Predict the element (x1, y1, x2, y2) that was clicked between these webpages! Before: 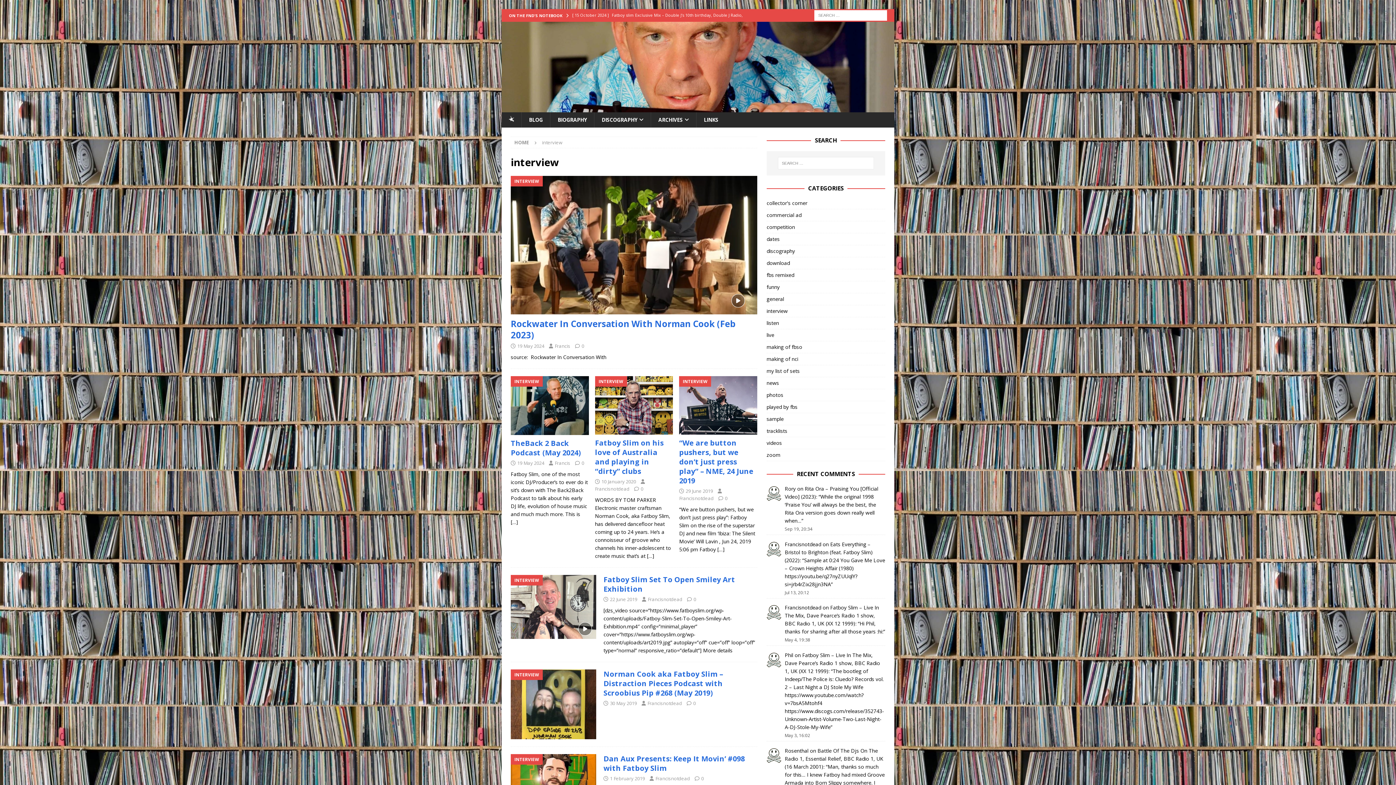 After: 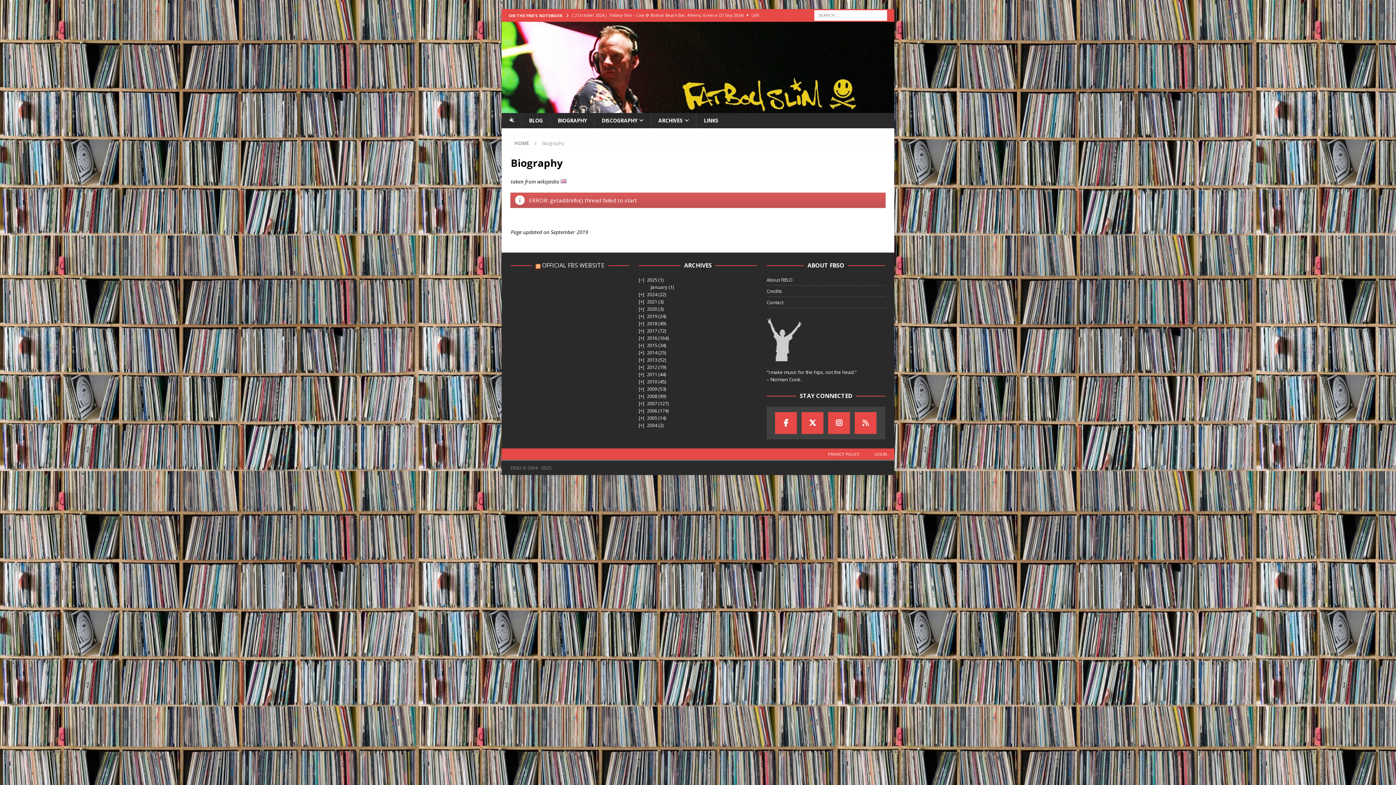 Action: label: BIOGRAPHY bbox: (550, 112, 594, 127)